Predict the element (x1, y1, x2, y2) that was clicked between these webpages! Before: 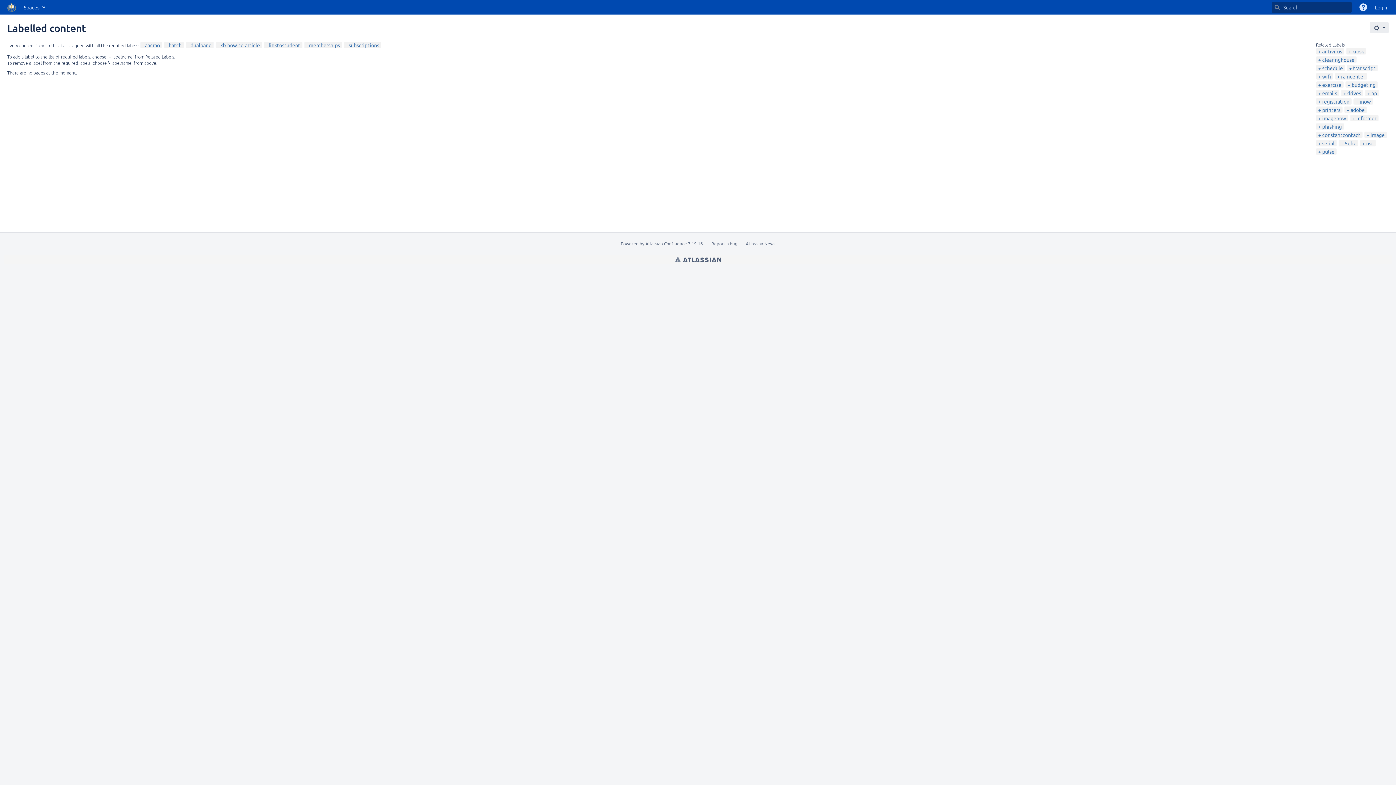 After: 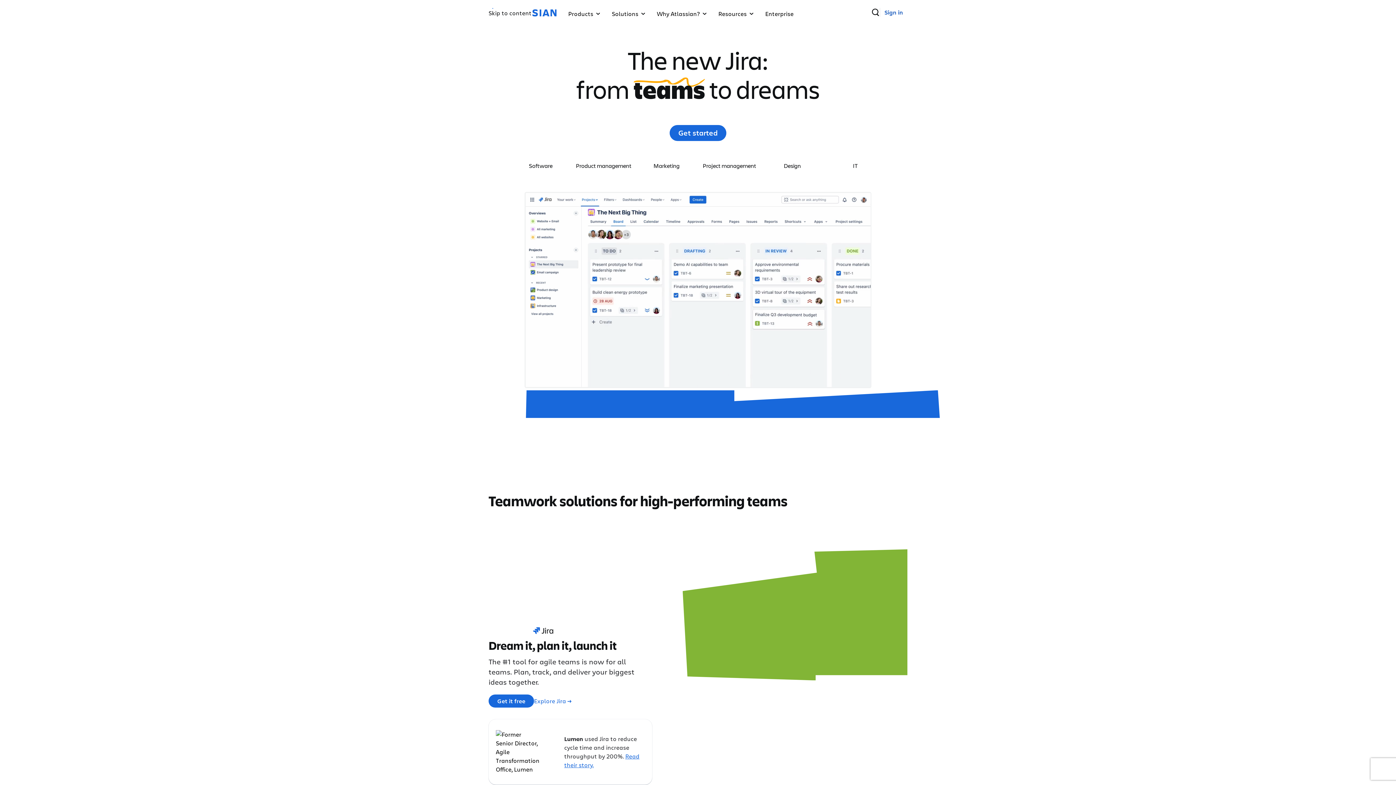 Action: bbox: (675, 254, 721, 264) label: Atlassian